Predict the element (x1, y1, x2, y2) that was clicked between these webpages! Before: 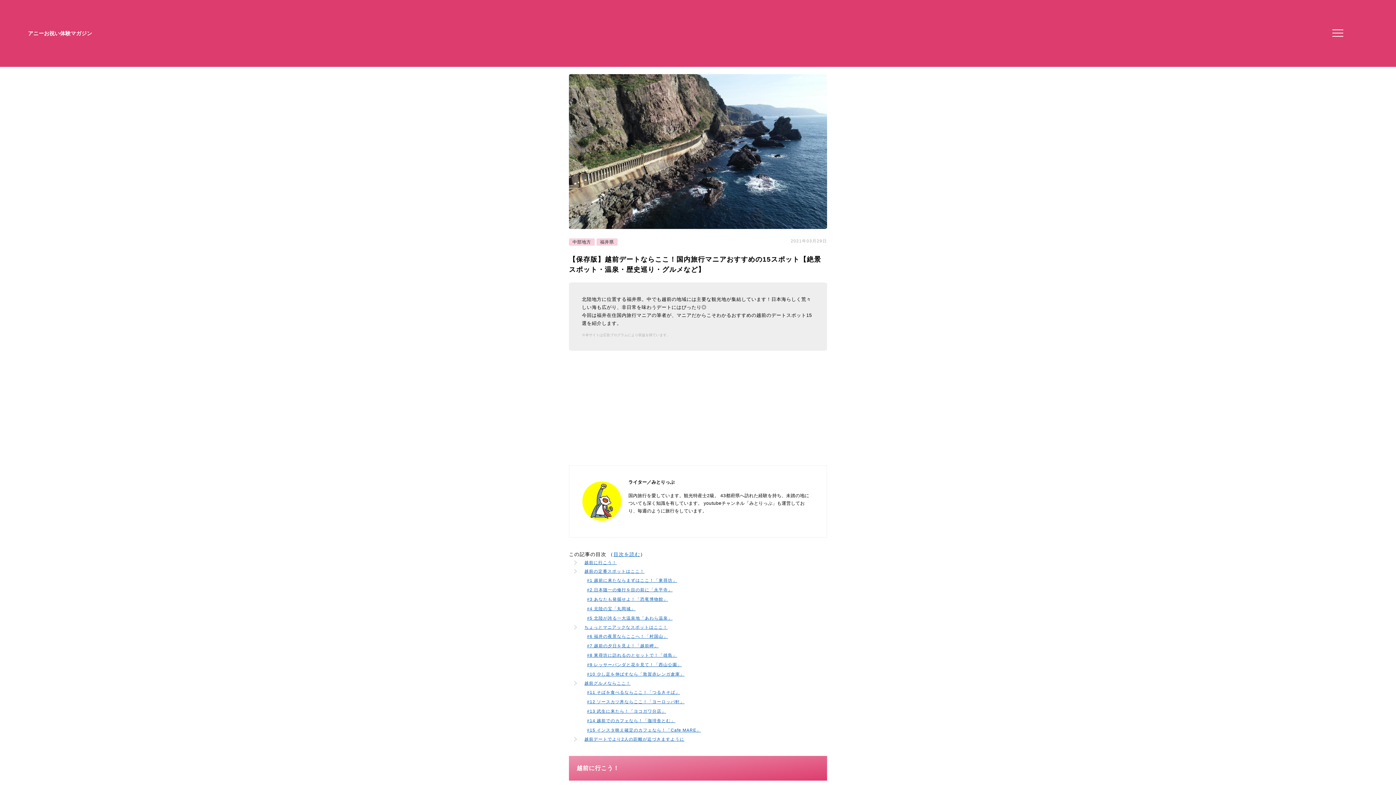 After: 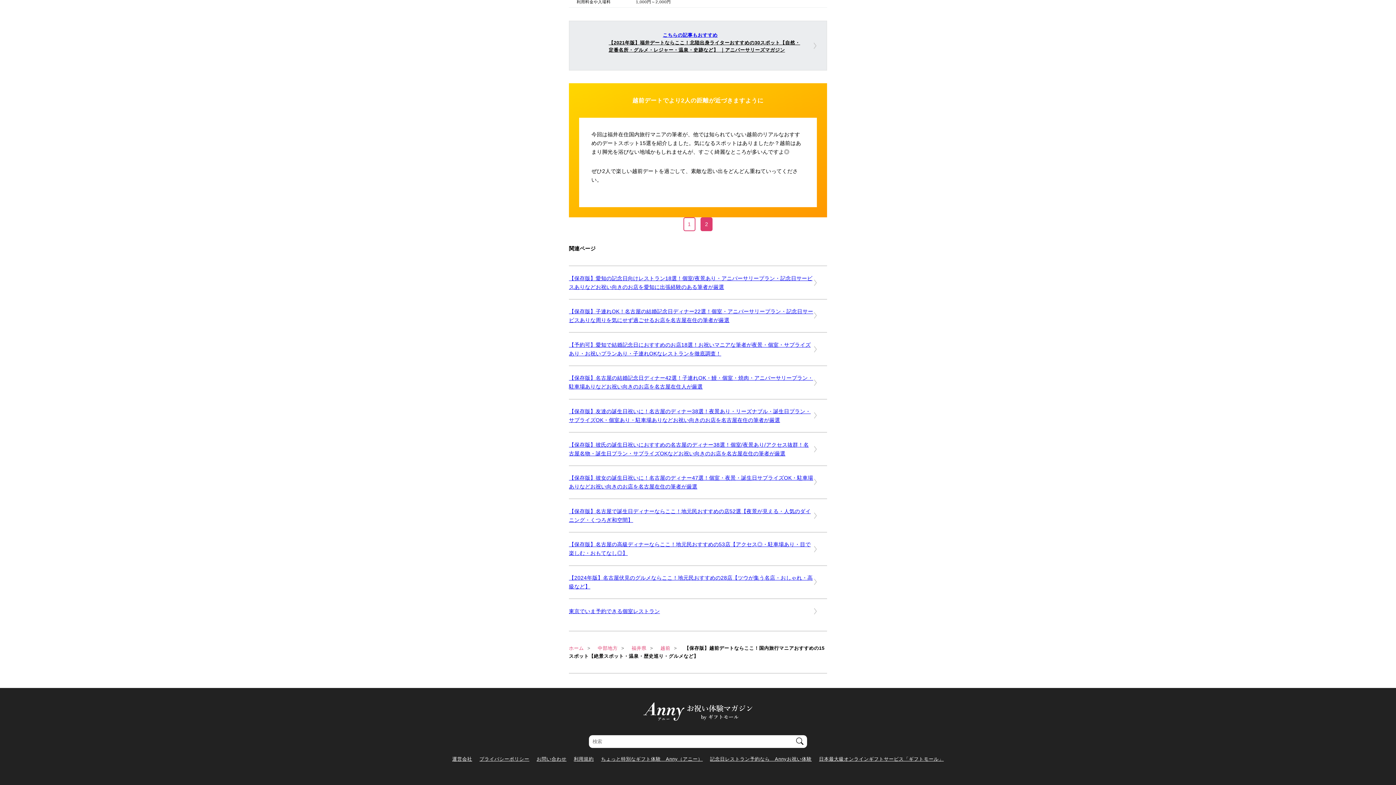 Action: label: 越前デートでより2人の距離が近づきますように bbox: (584, 737, 684, 741)